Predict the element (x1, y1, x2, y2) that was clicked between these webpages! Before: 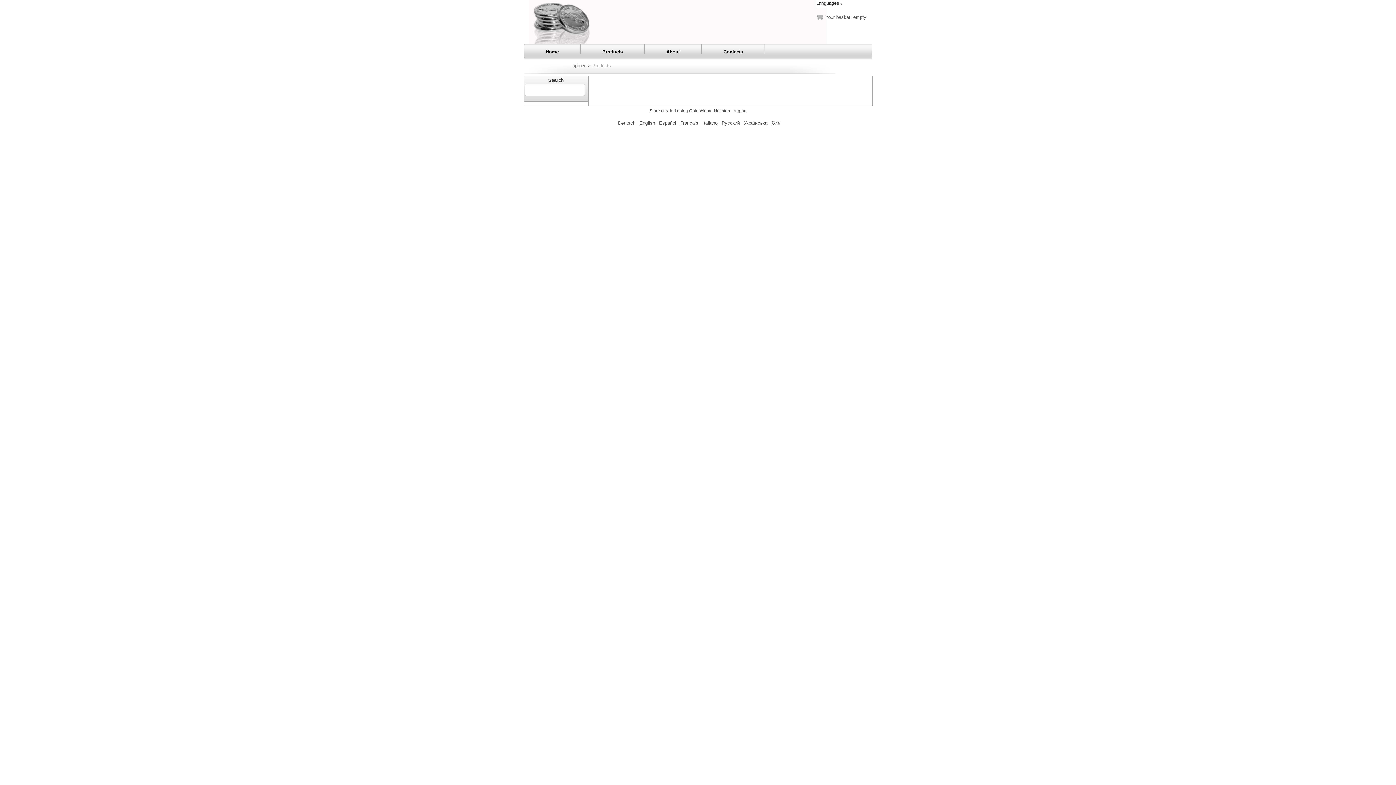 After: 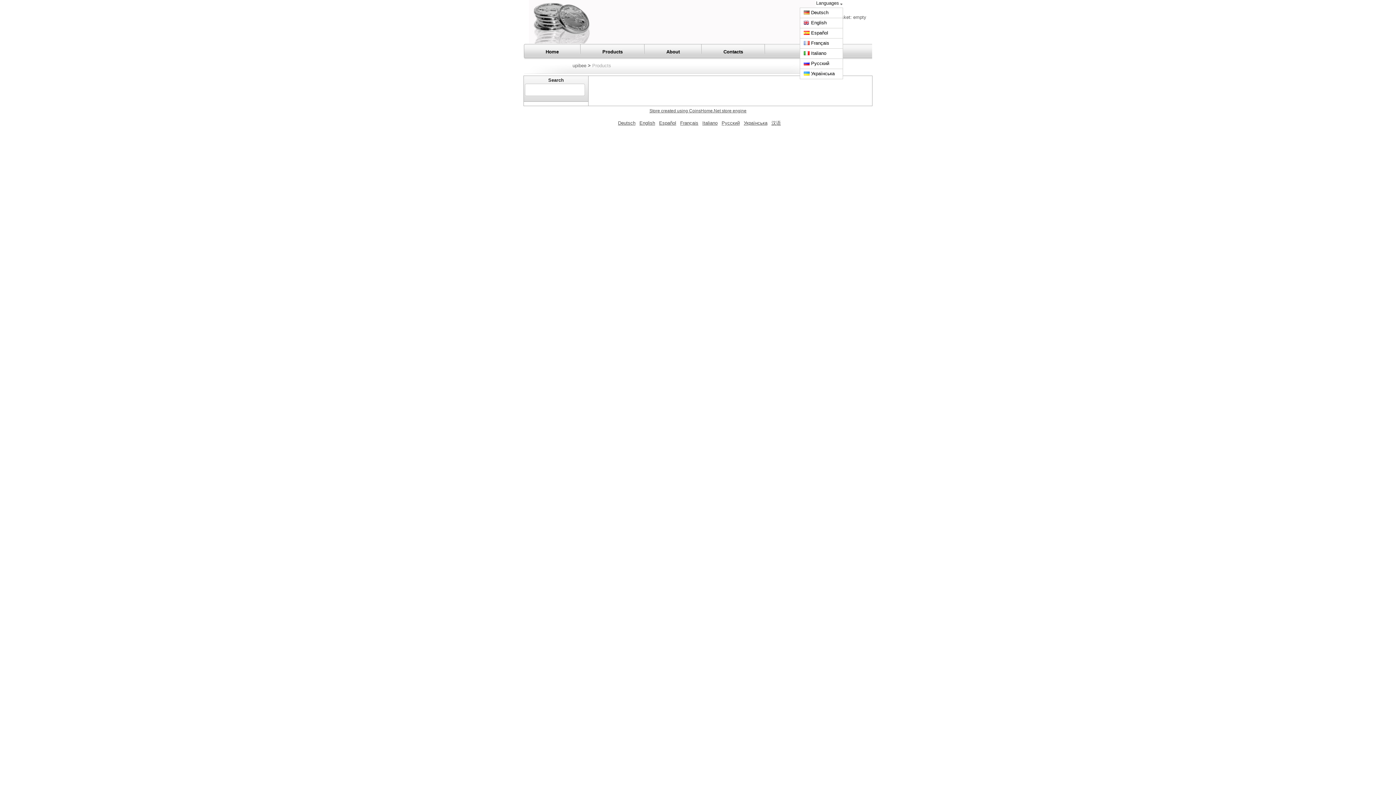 Action: bbox: (816, 0, 839, 5) label: Languages